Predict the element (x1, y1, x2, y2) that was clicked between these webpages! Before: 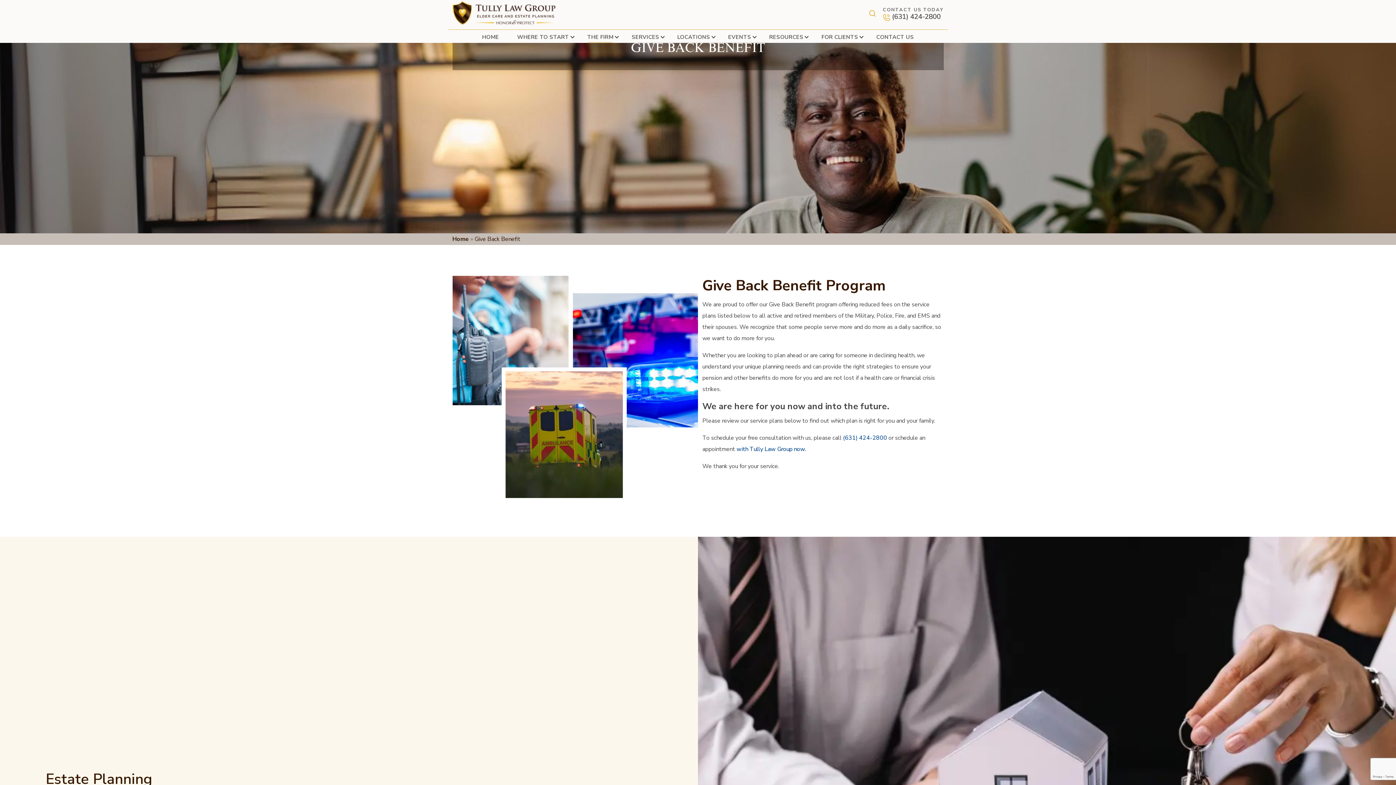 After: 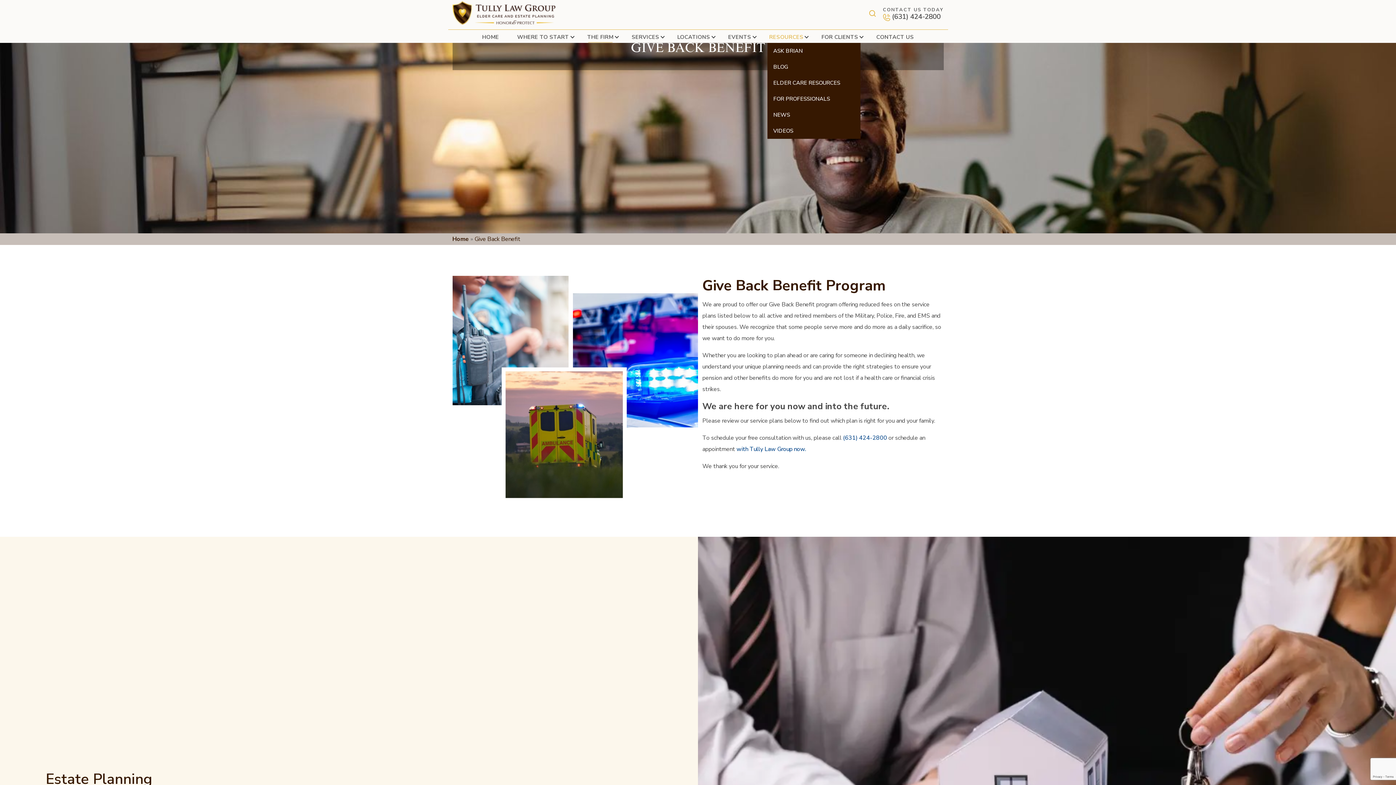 Action: bbox: (767, 31, 805, 42) label: RESOURCES